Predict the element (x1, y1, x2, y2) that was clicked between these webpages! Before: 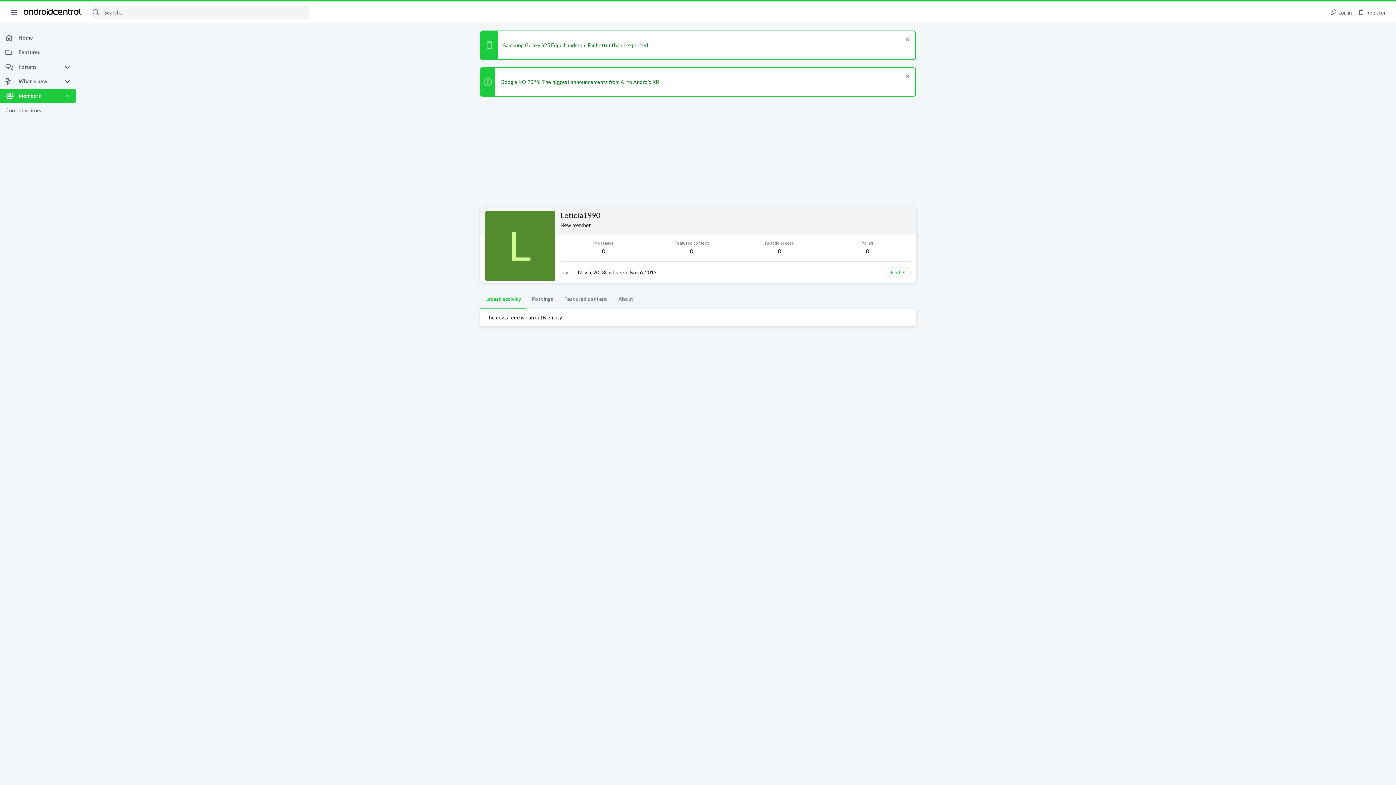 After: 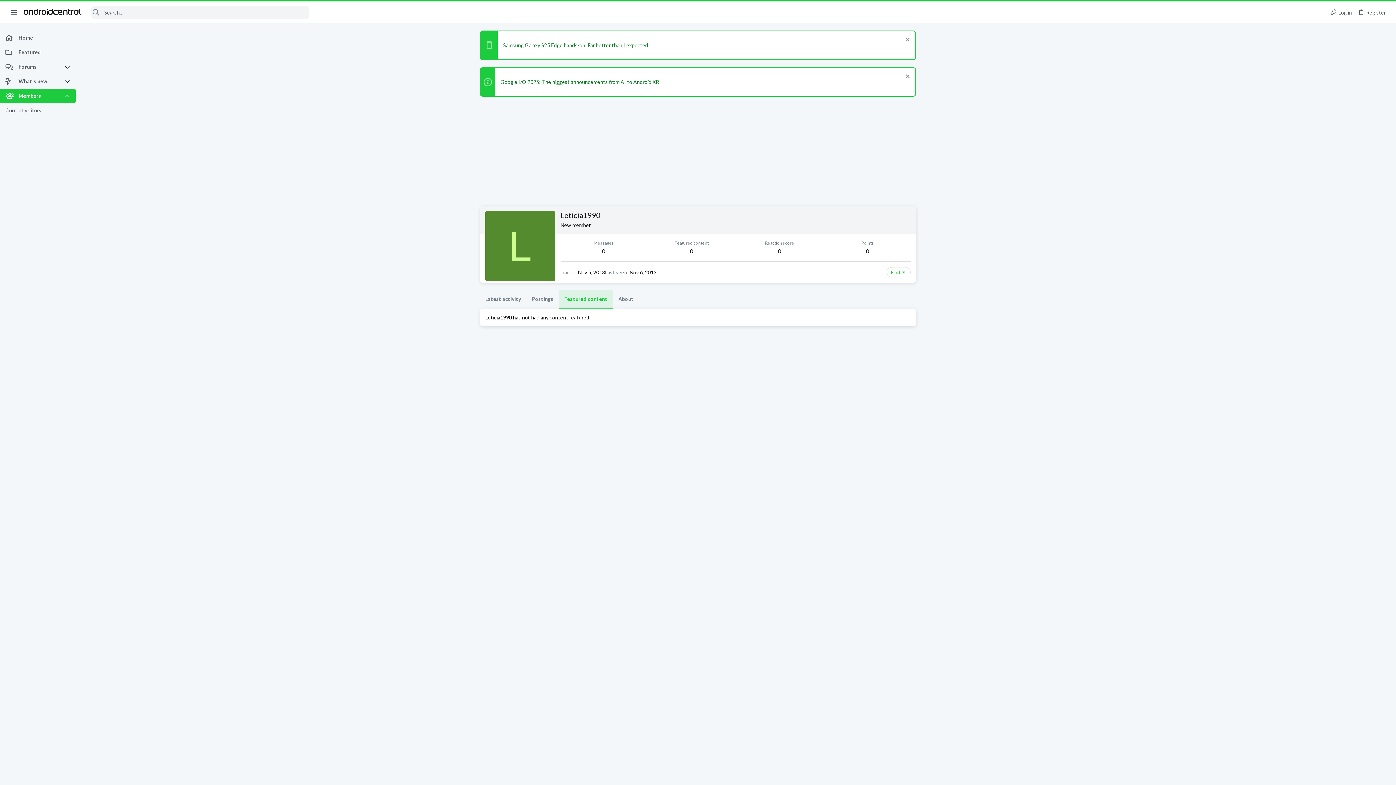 Action: label: Featured content bbox: (558, 290, 613, 308)